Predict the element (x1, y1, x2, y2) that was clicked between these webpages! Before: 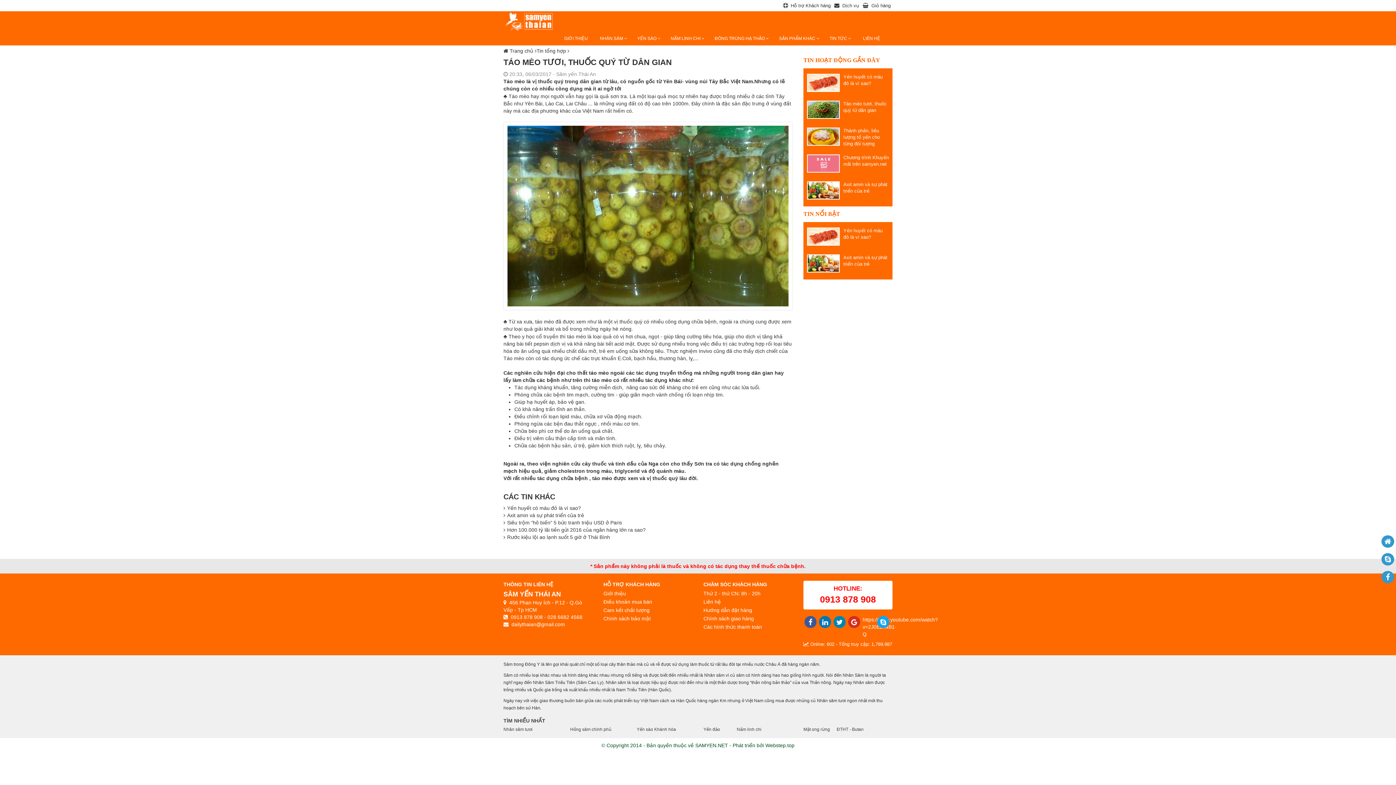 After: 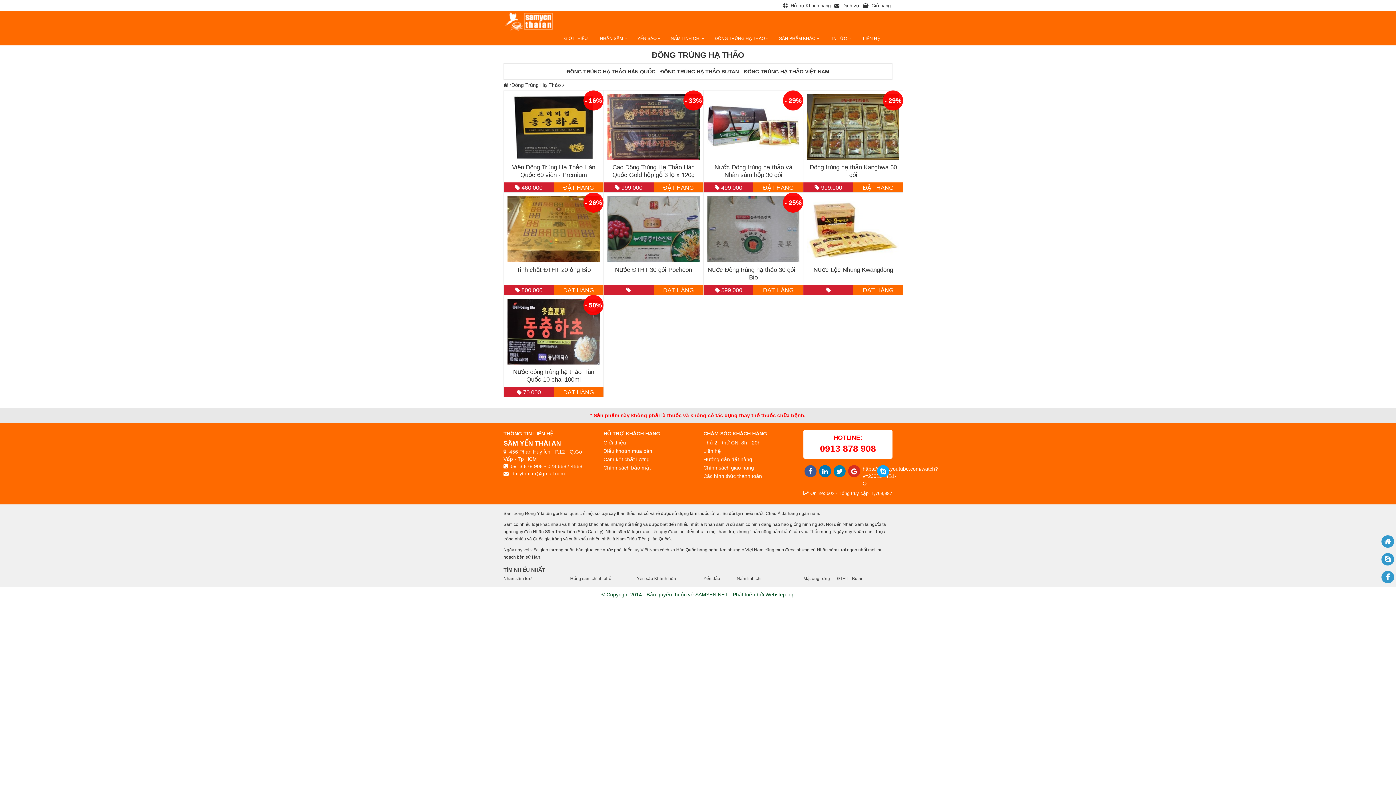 Action: label: ĐÔNG TRÙNG HẠ THẢO  bbox: (710, 32, 773, 44)